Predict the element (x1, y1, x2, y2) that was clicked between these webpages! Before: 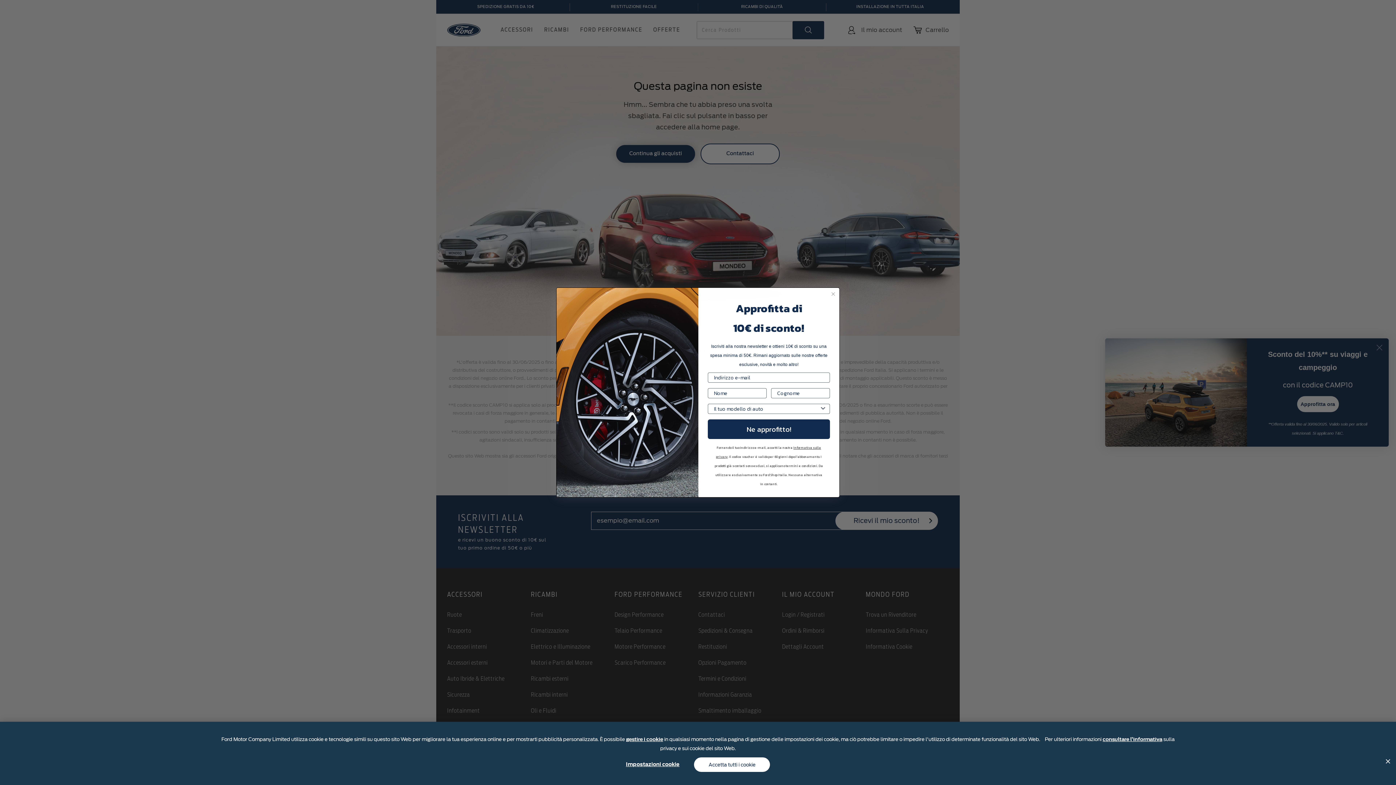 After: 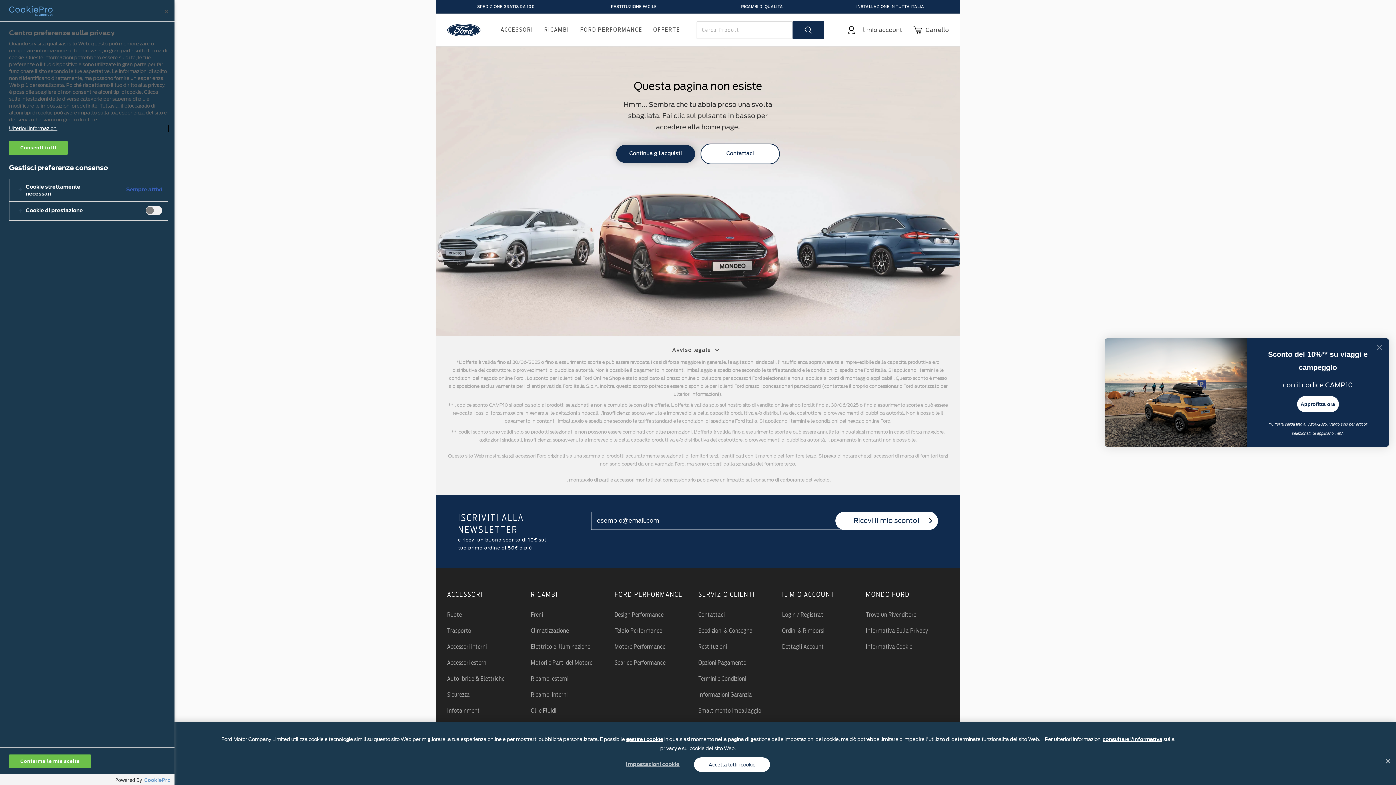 Action: label: Impostazioni cookie bbox: (626, 757, 679, 772)